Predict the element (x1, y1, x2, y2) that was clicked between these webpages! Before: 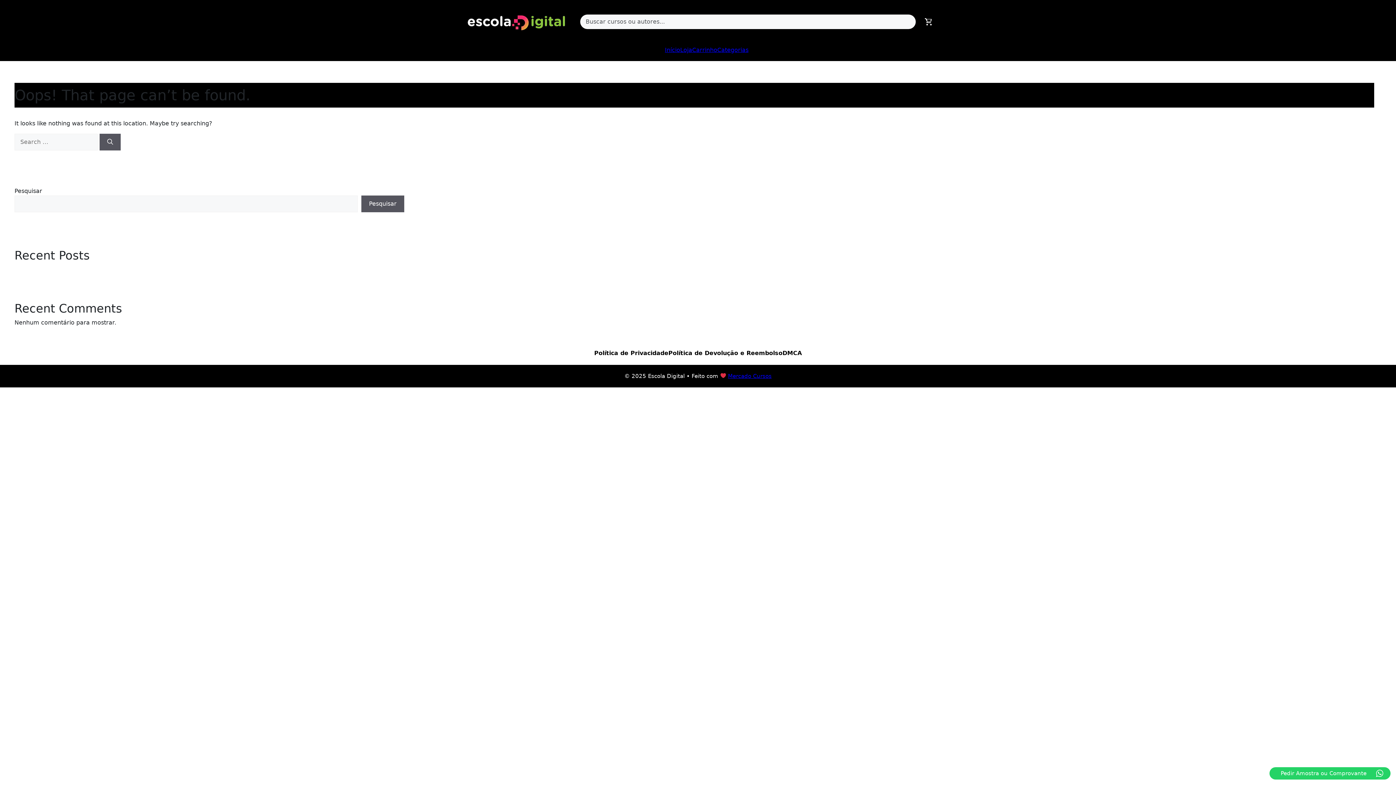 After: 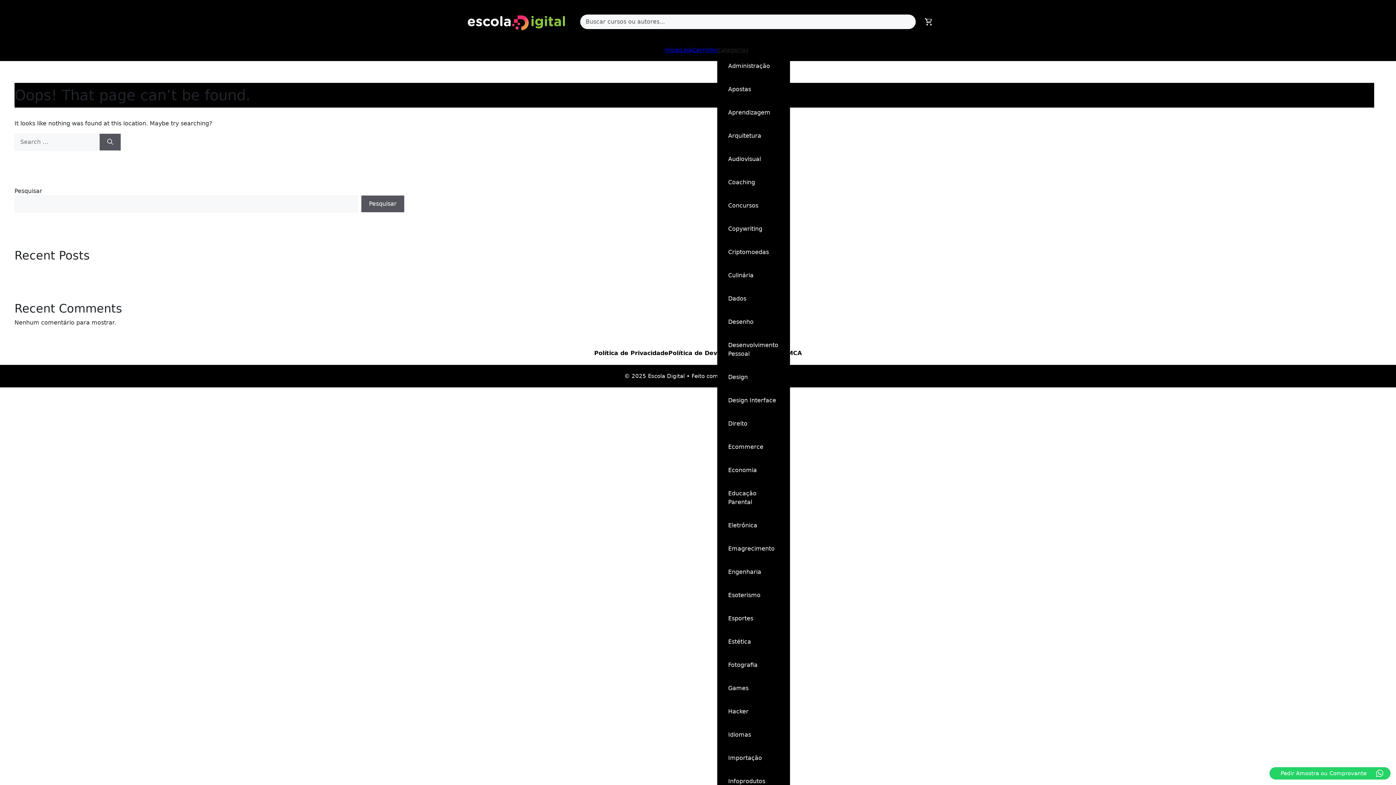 Action: bbox: (717, 46, 748, 53) label: Categorias